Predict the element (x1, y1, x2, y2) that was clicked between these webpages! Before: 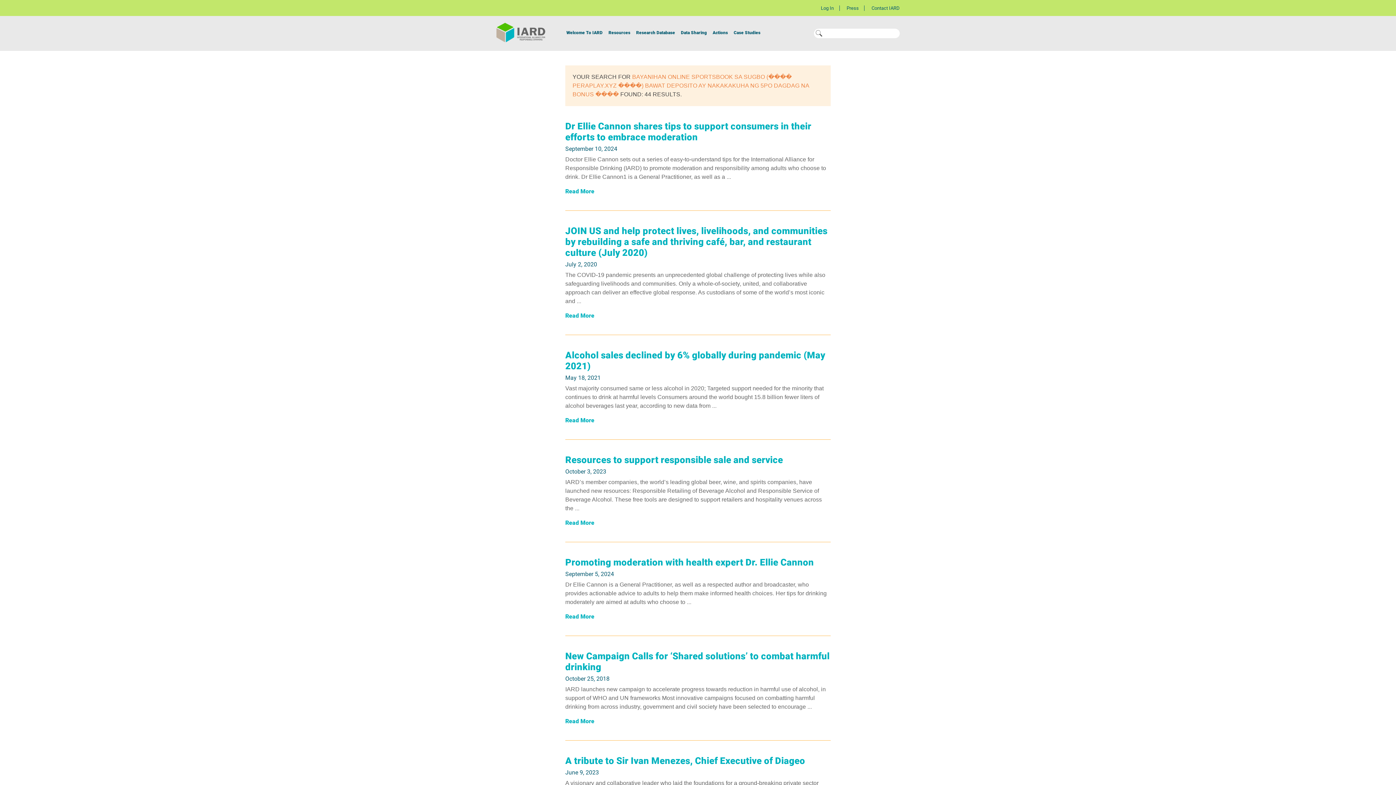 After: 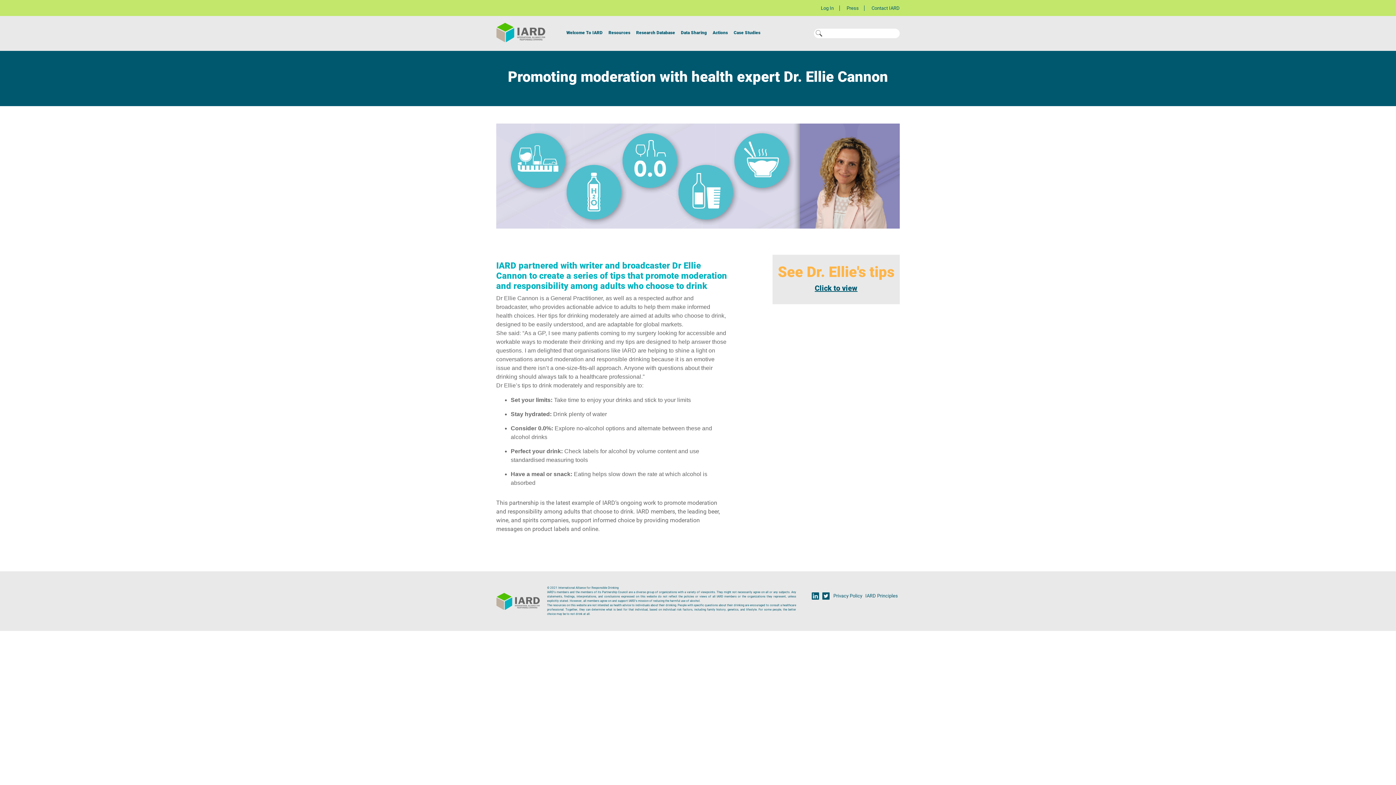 Action: bbox: (565, 613, 594, 620) label: Read More